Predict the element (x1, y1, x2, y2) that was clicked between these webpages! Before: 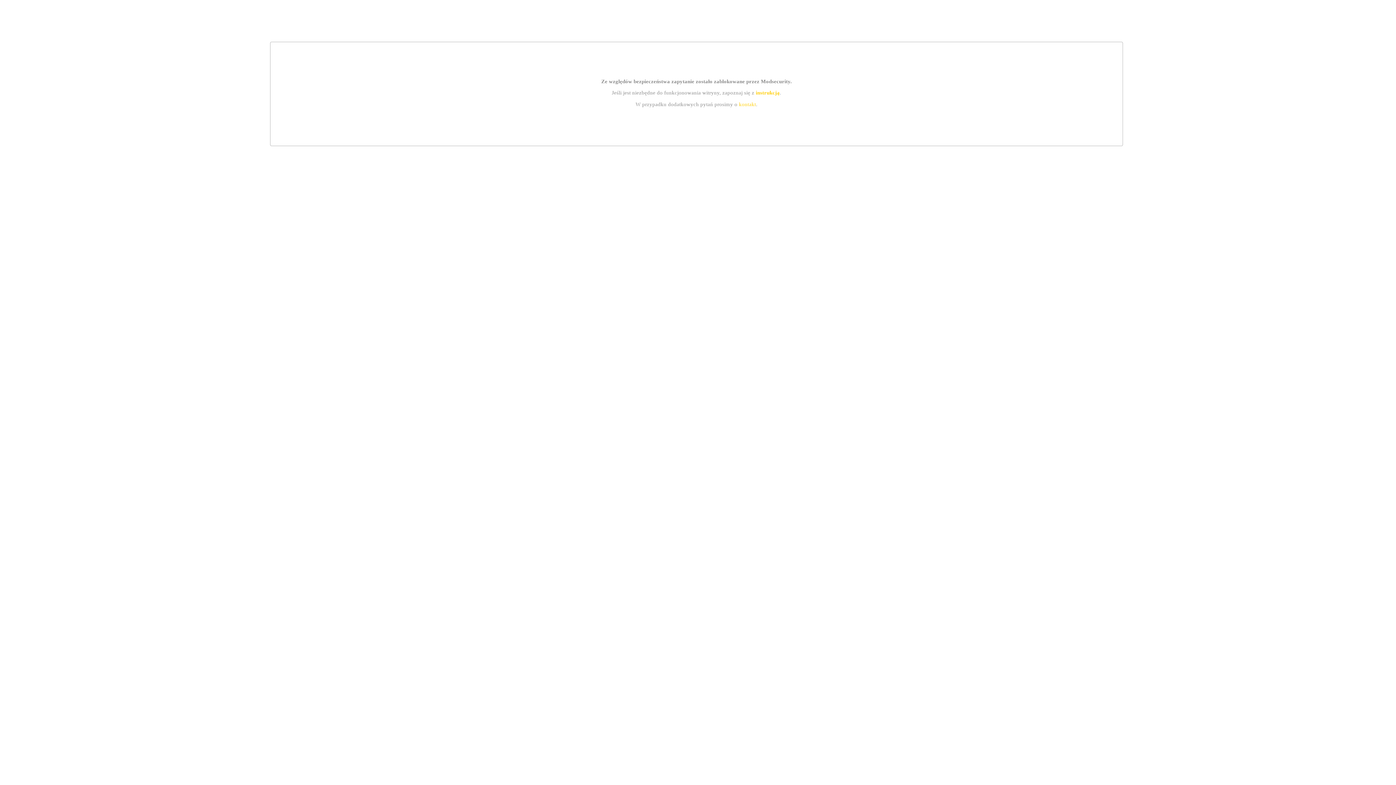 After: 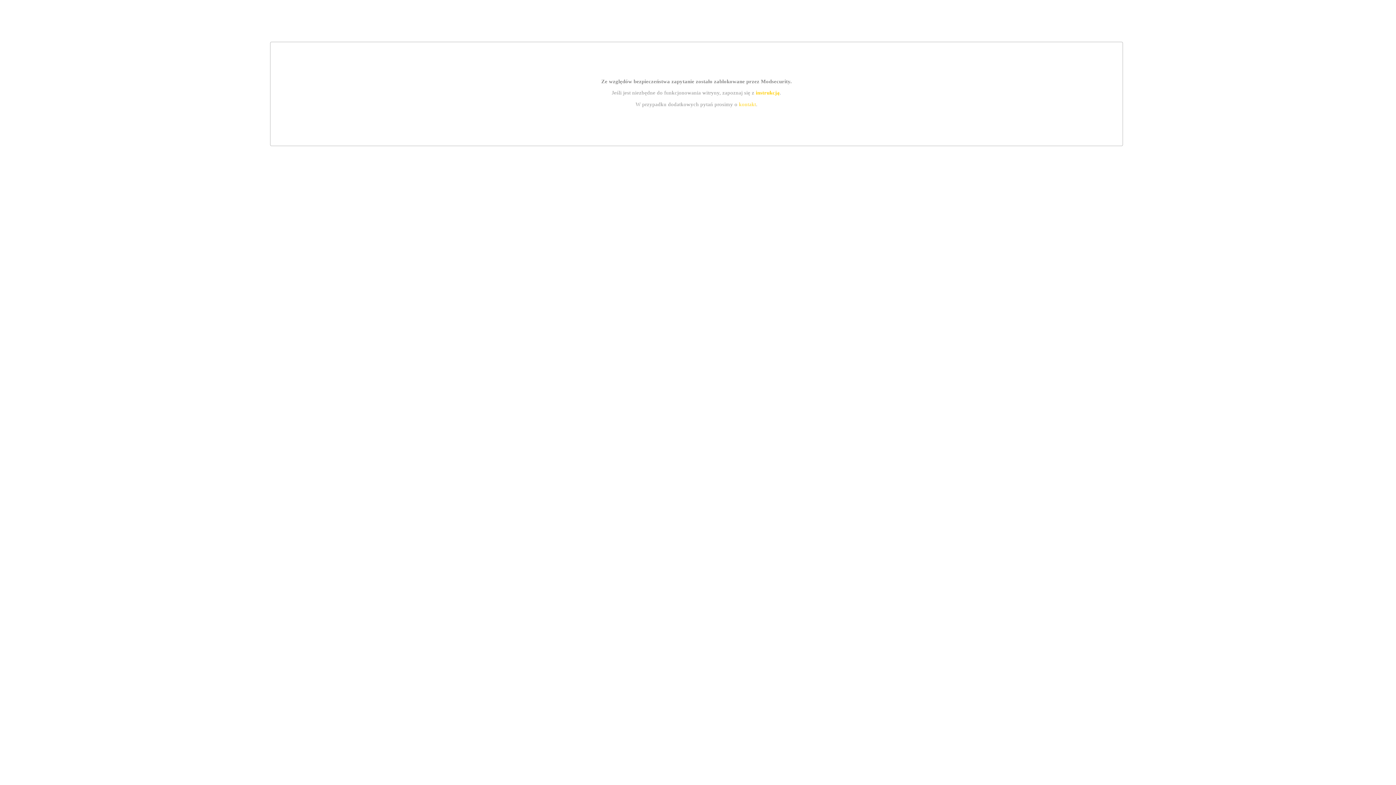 Action: bbox: (739, 101, 756, 107) label: kontakt